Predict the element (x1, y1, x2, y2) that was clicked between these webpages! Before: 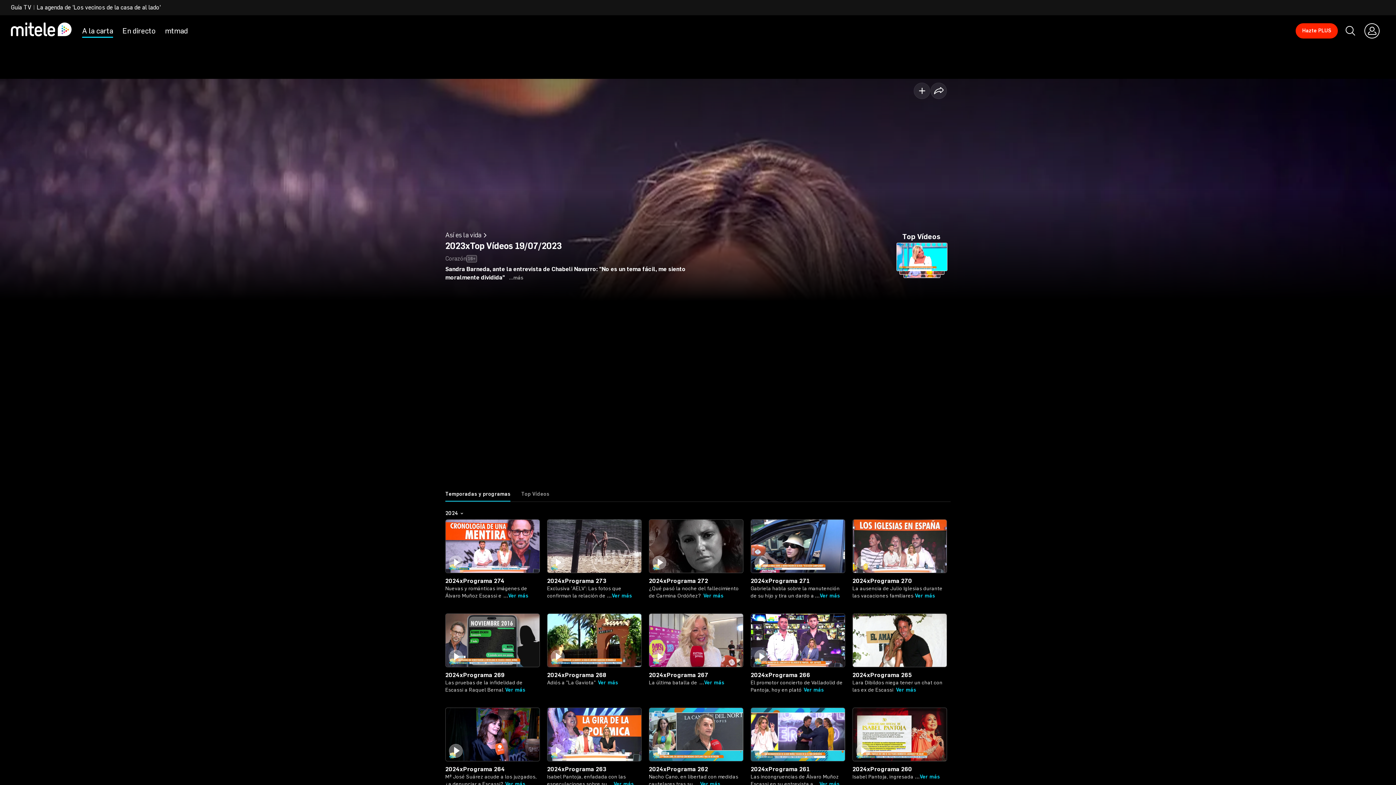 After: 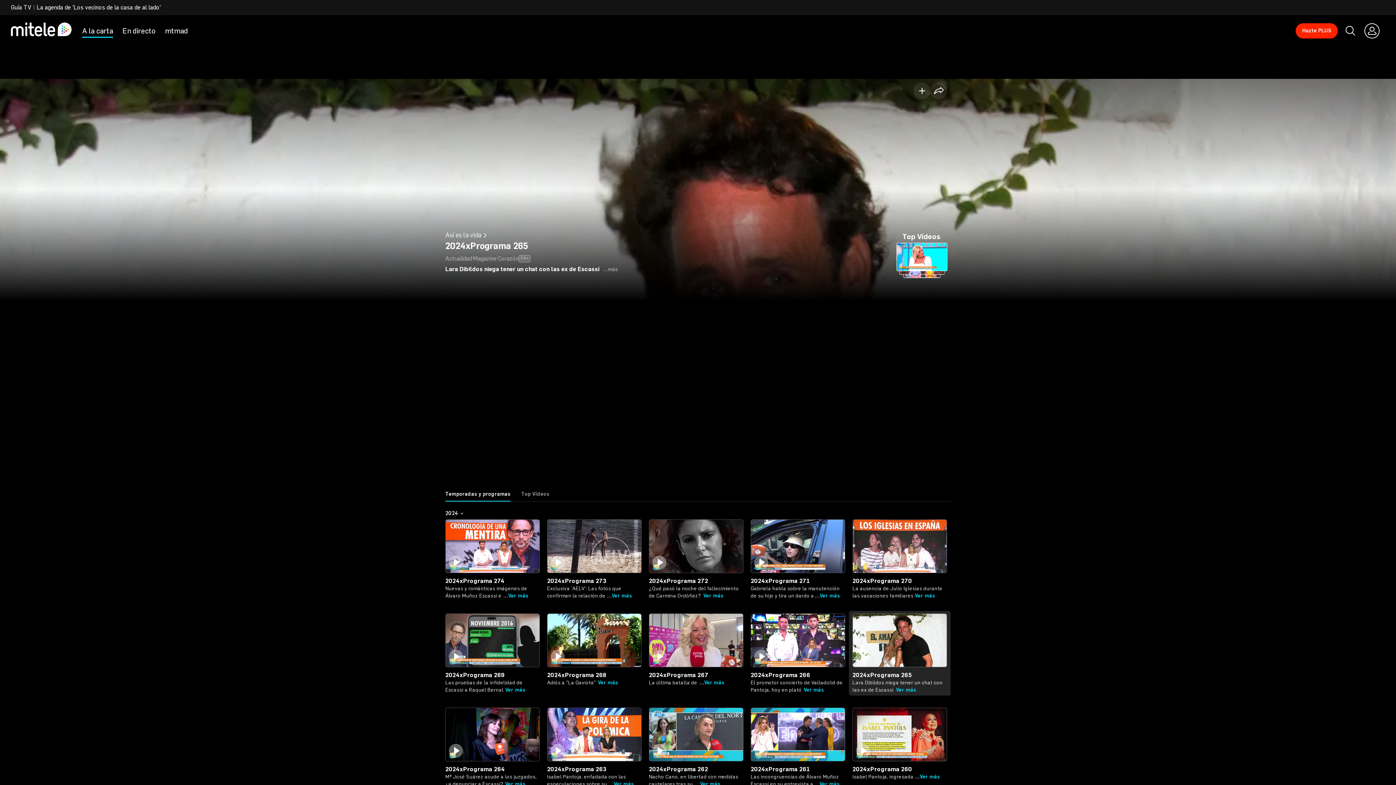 Action: bbox: (852, 613, 947, 668)